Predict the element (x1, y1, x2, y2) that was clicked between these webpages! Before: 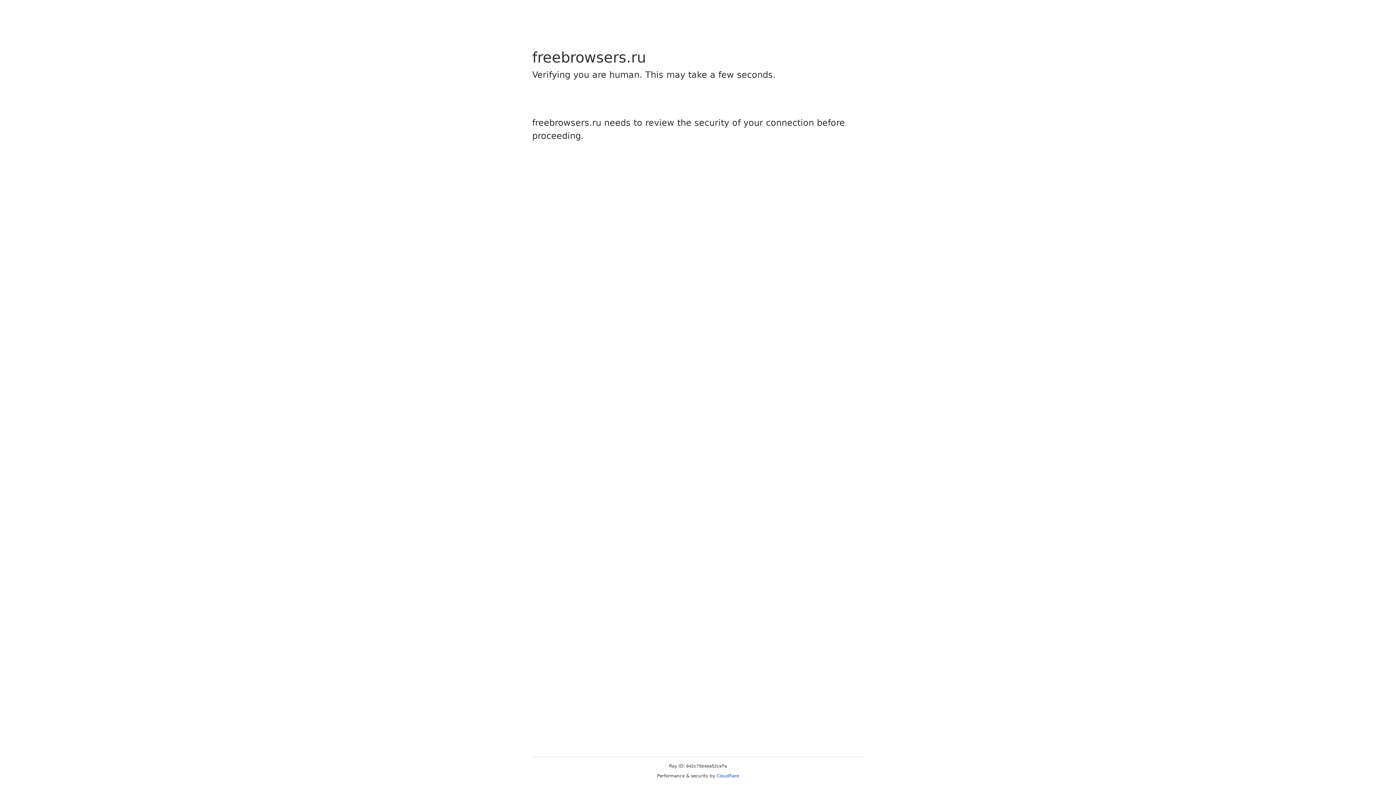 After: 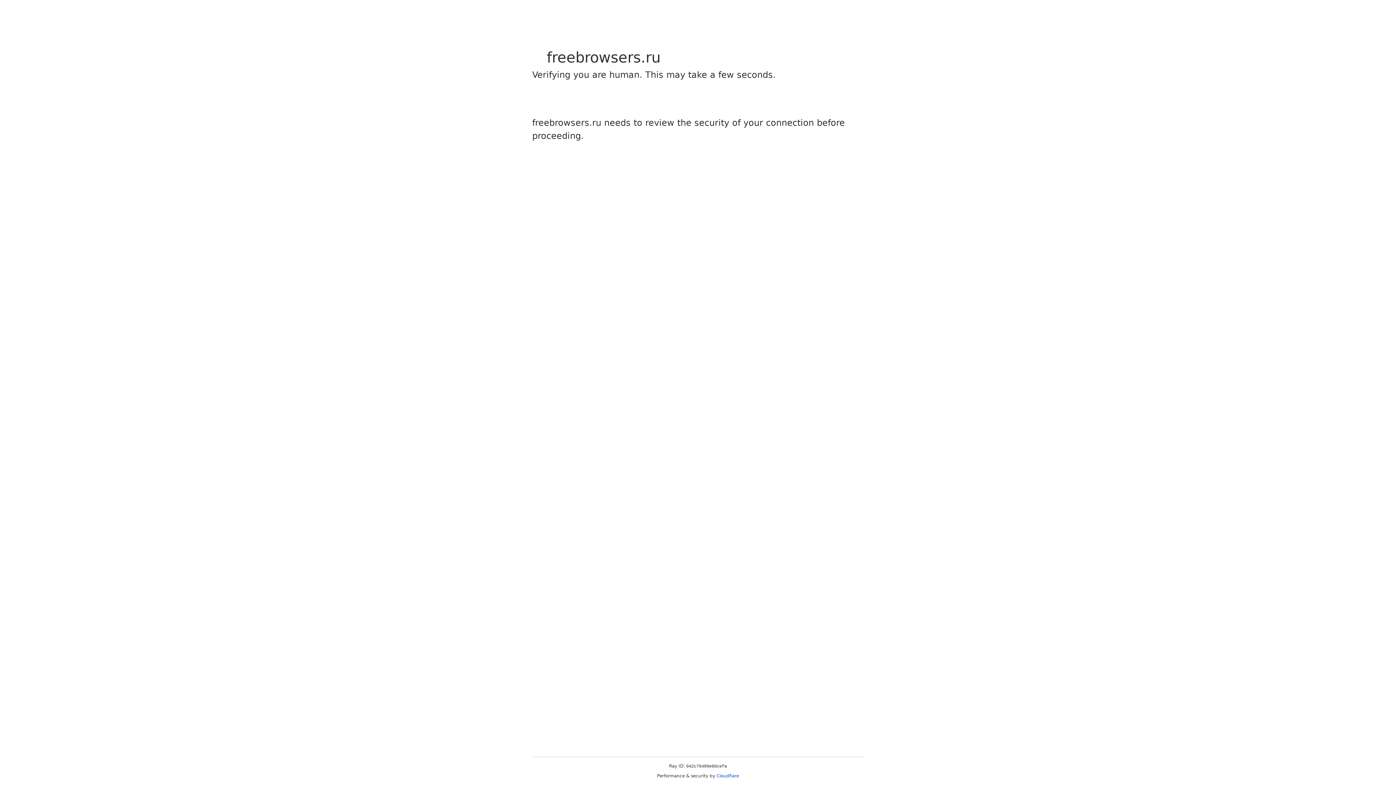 Action: label: Cloudflare bbox: (716, 773, 739, 778)